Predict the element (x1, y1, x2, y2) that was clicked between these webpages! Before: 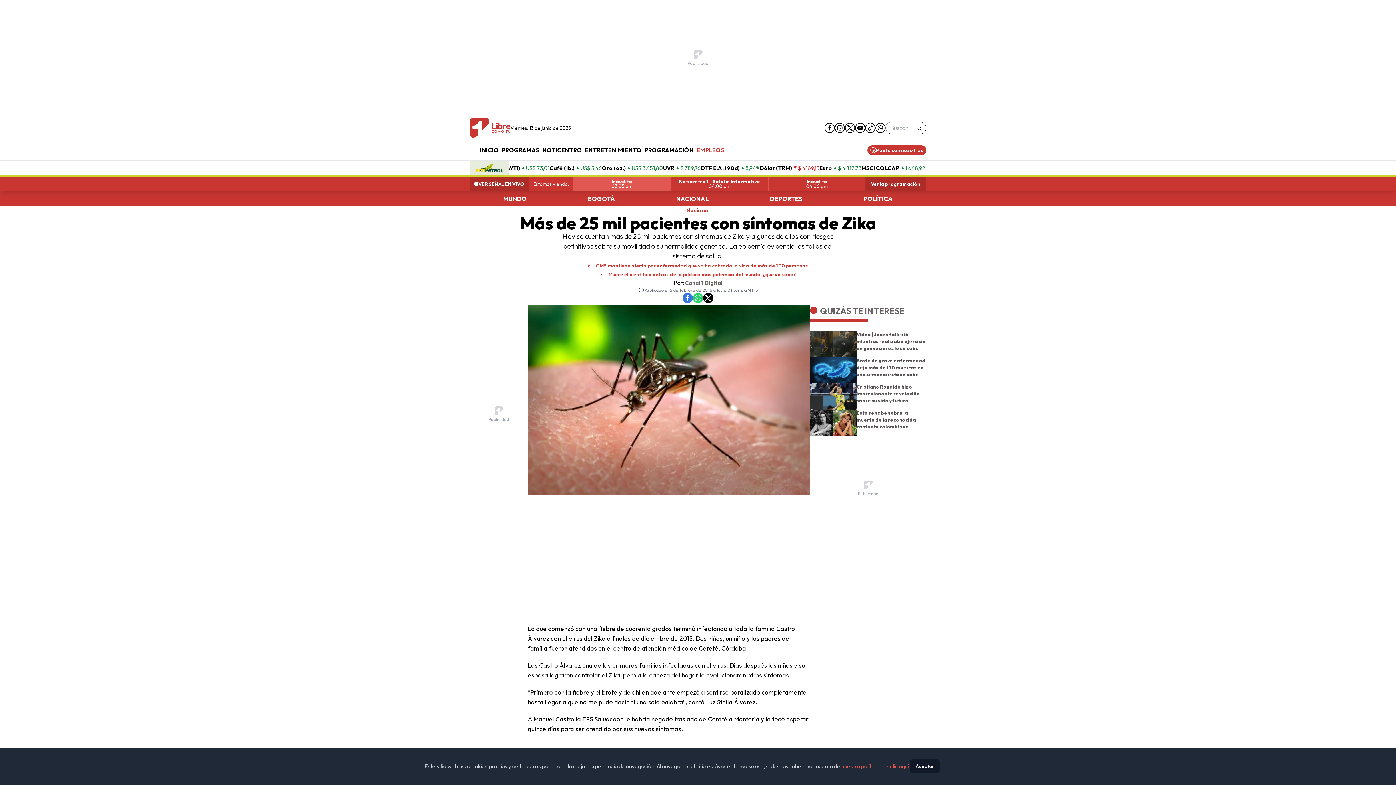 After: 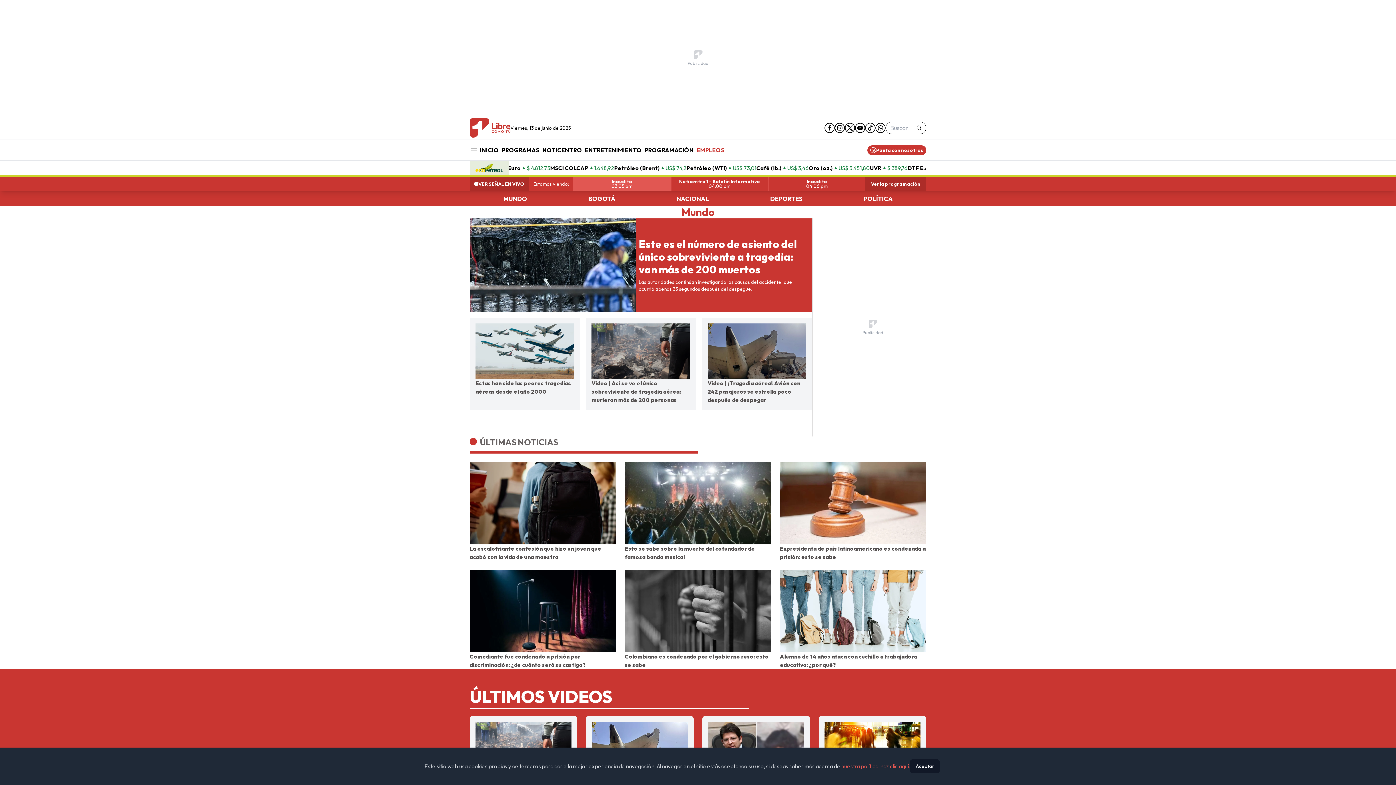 Action: label: MUNDO bbox: (501, 193, 528, 203)